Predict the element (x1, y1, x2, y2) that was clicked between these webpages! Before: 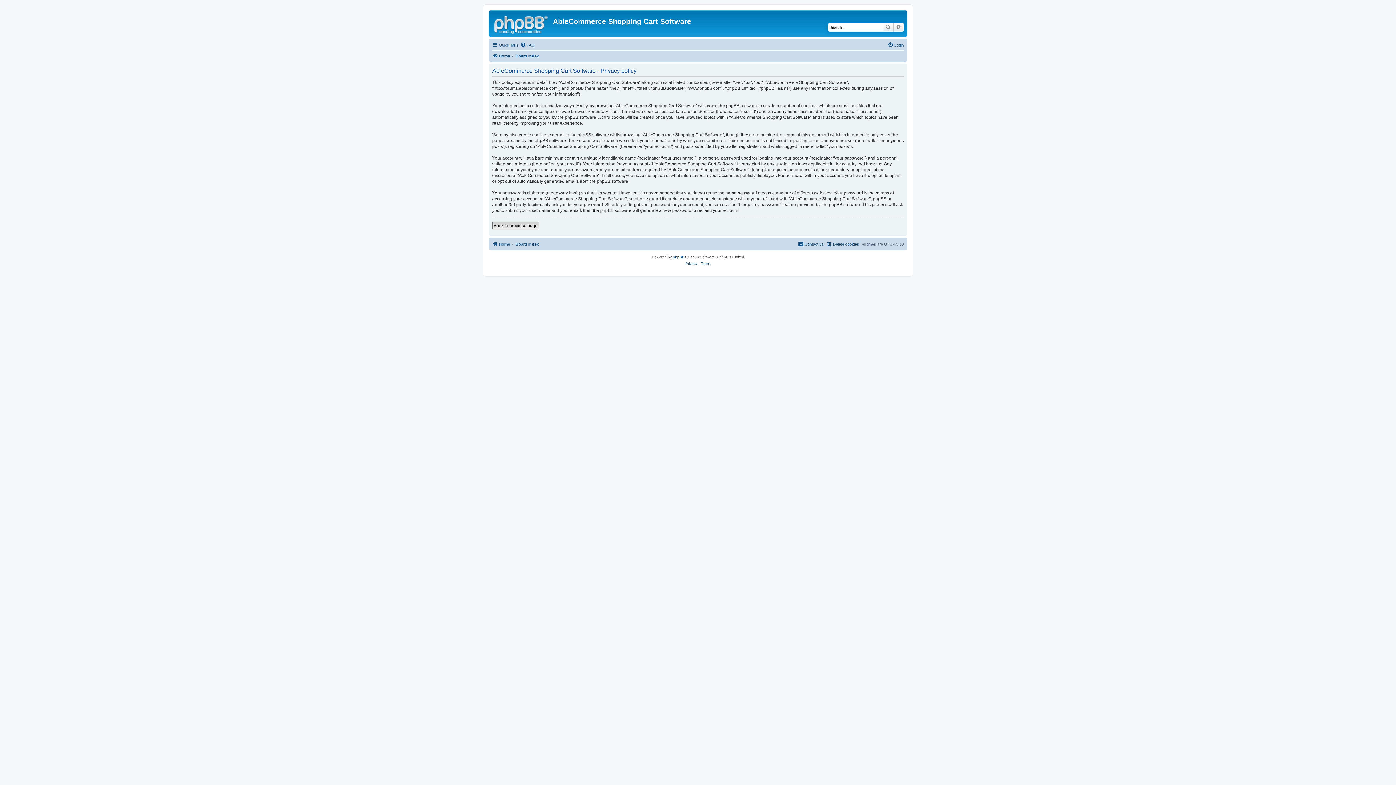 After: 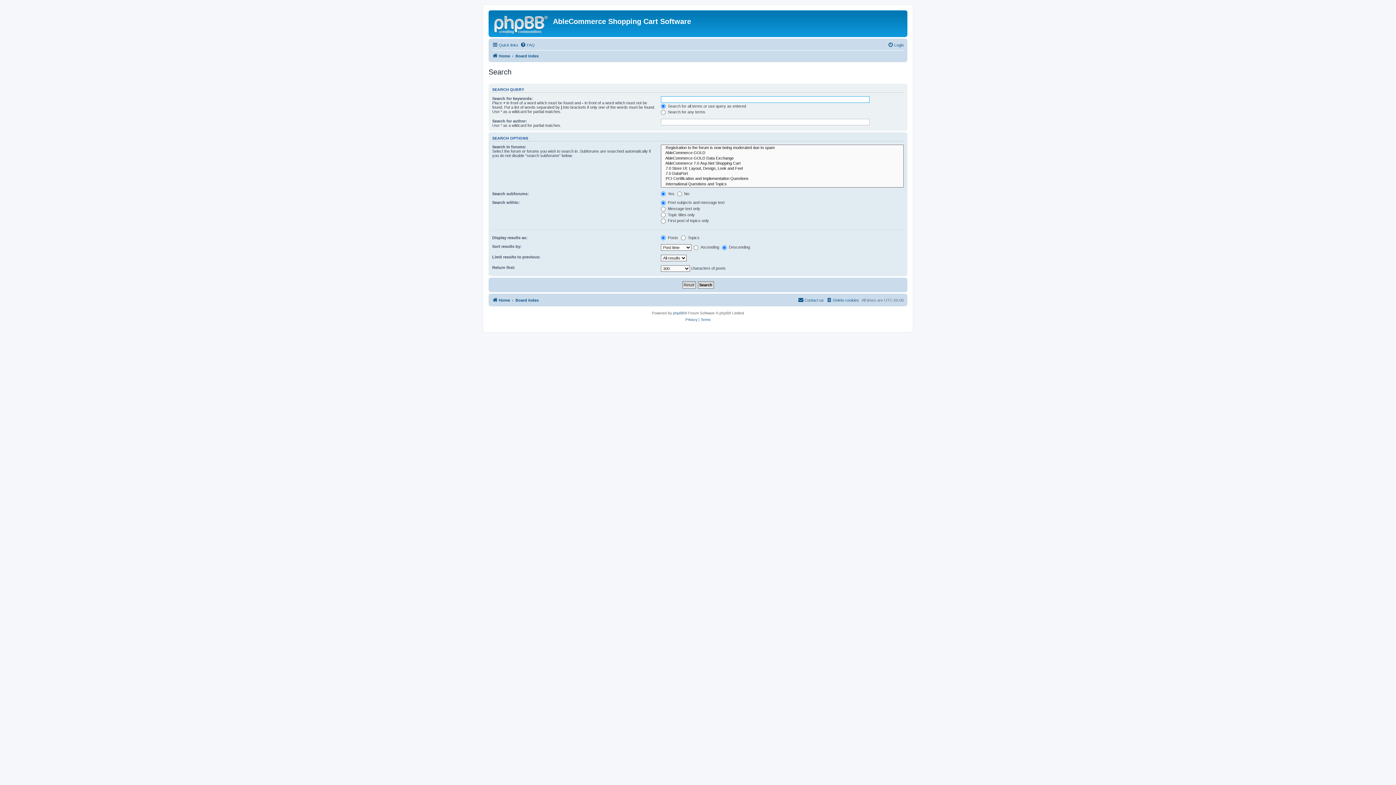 Action: label: Advanced search bbox: (893, 22, 904, 31)